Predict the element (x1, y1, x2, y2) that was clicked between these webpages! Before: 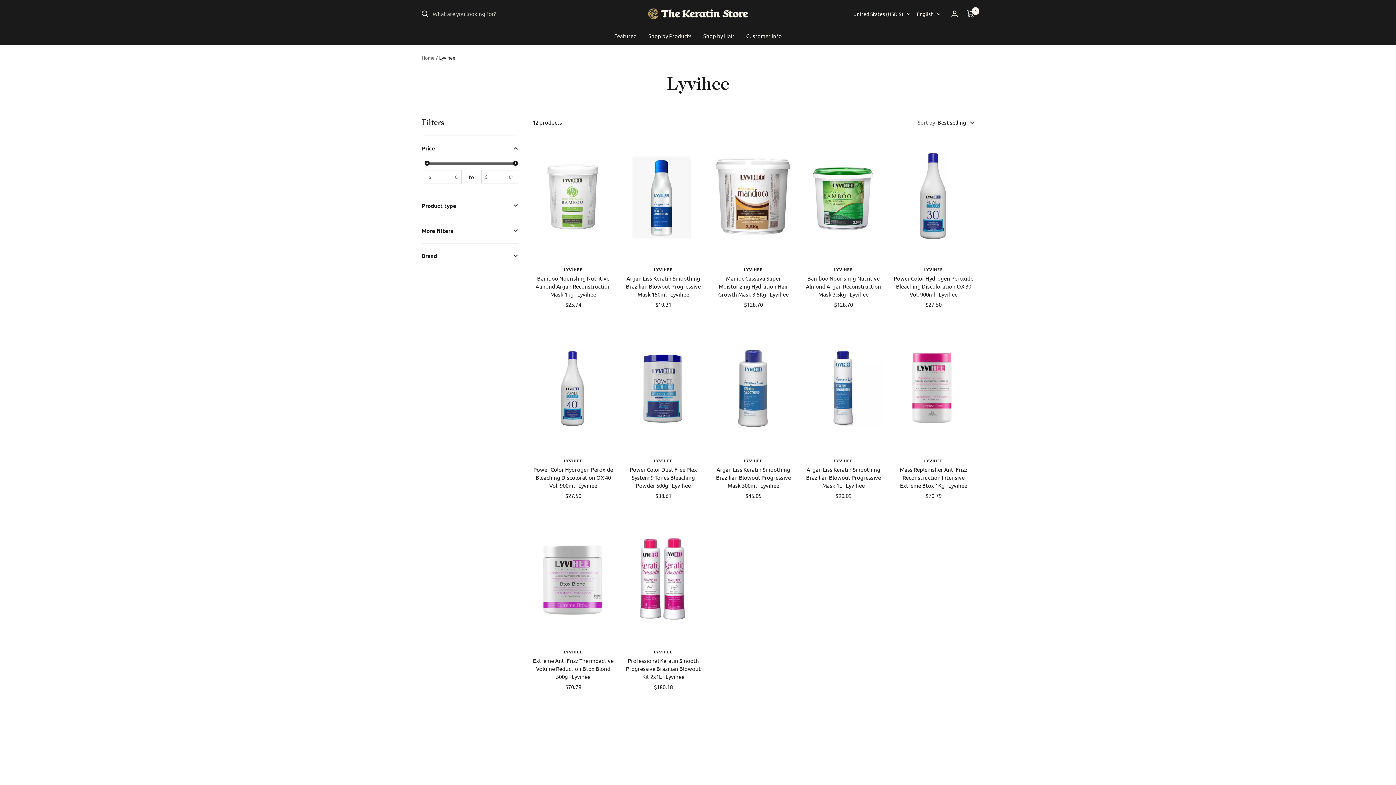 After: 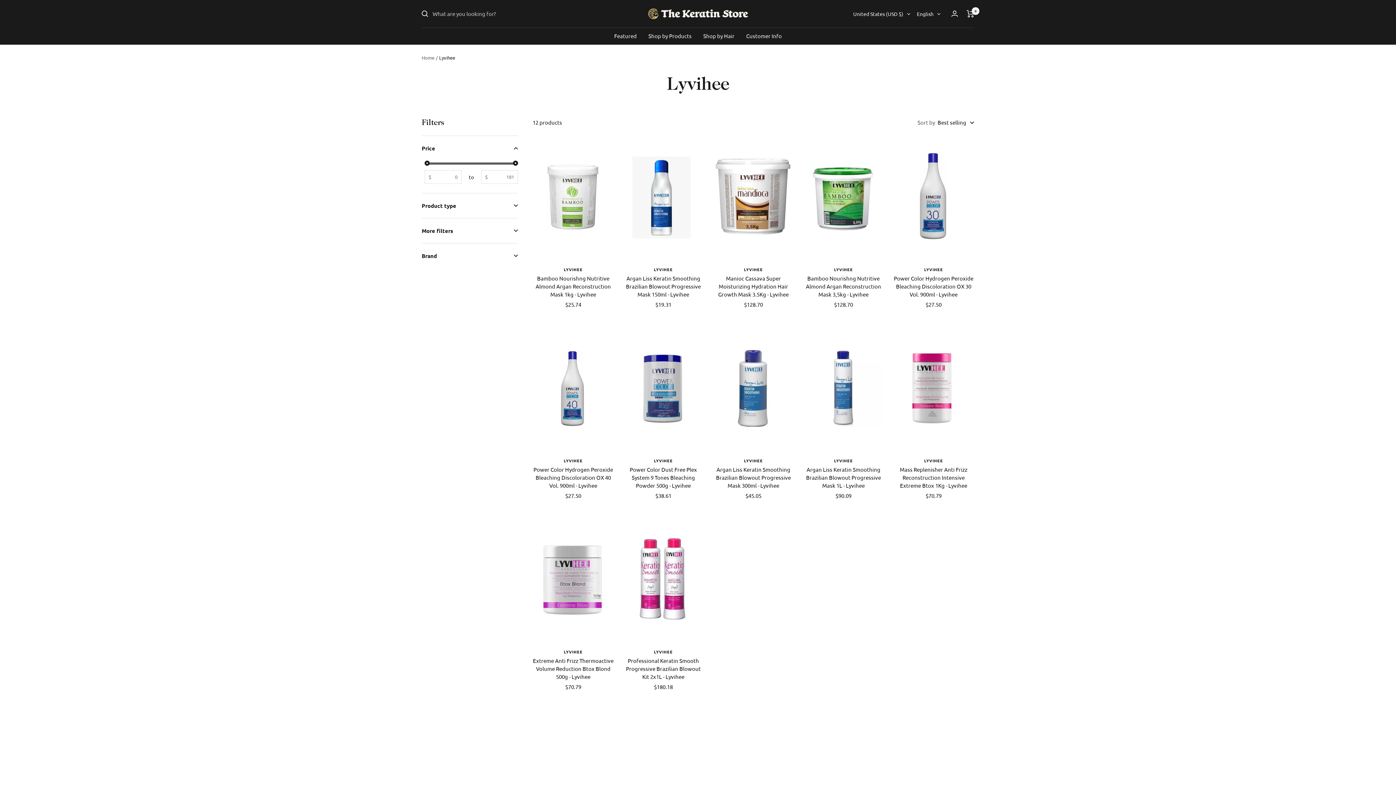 Action: label: LYVIHEE bbox: (532, 457, 614, 463)